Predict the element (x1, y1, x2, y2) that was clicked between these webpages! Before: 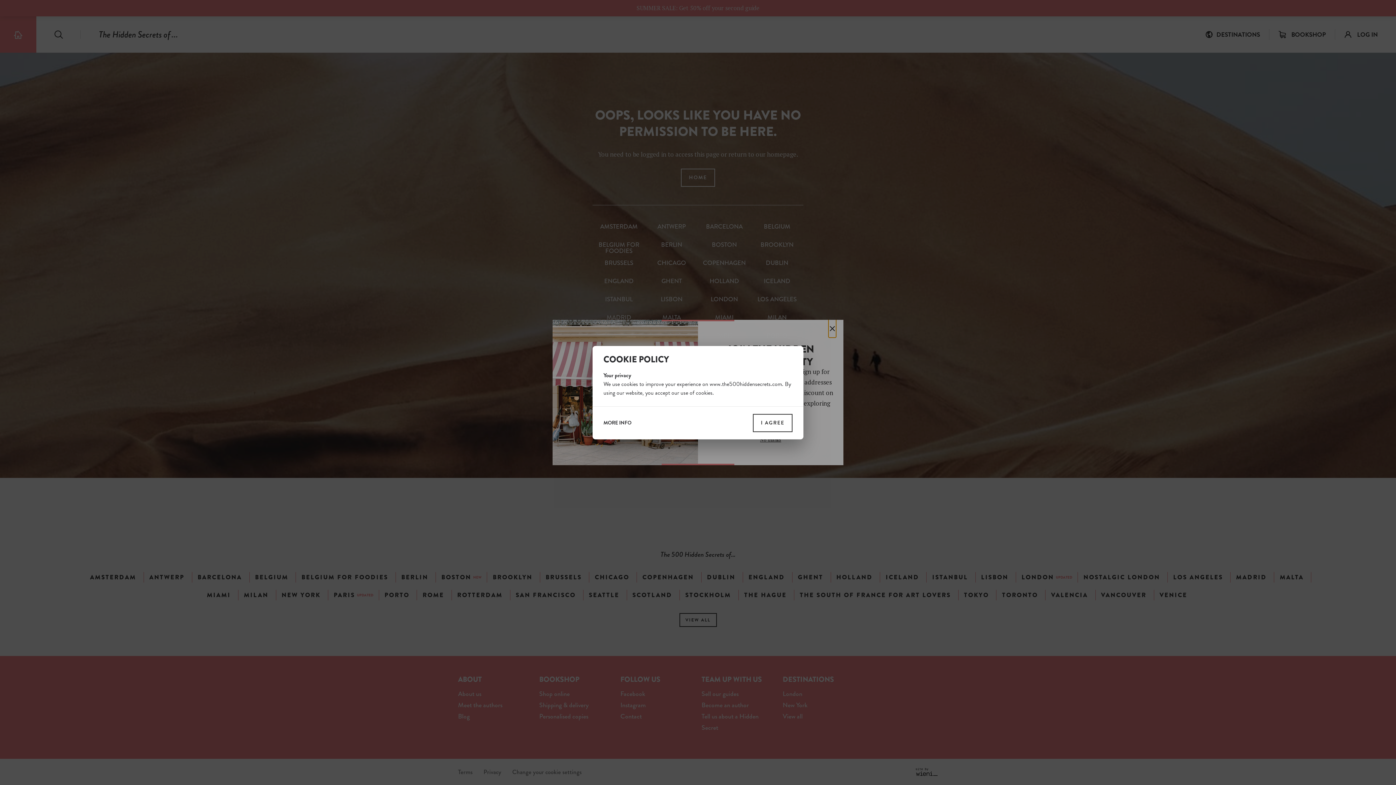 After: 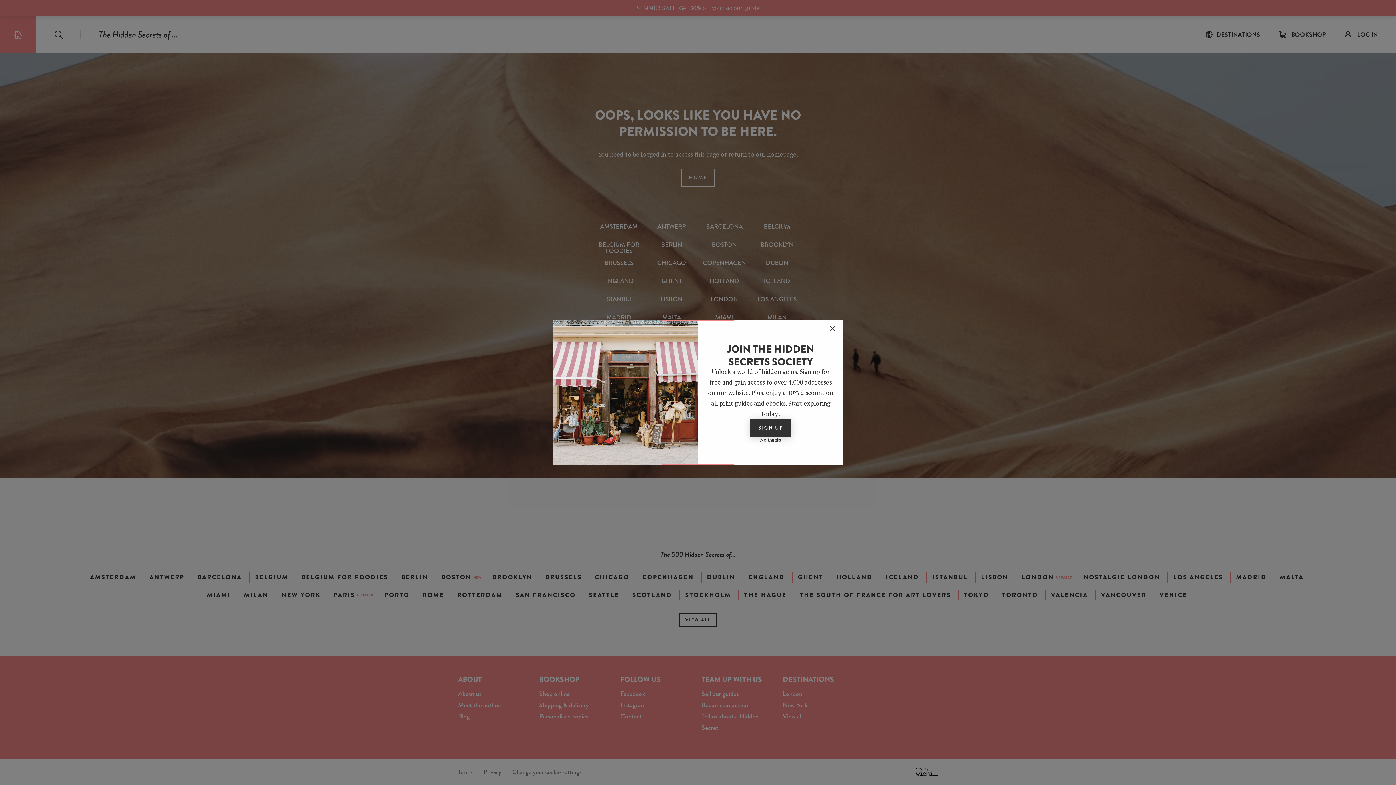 Action: bbox: (753, 414, 792, 432) label: I AGREE